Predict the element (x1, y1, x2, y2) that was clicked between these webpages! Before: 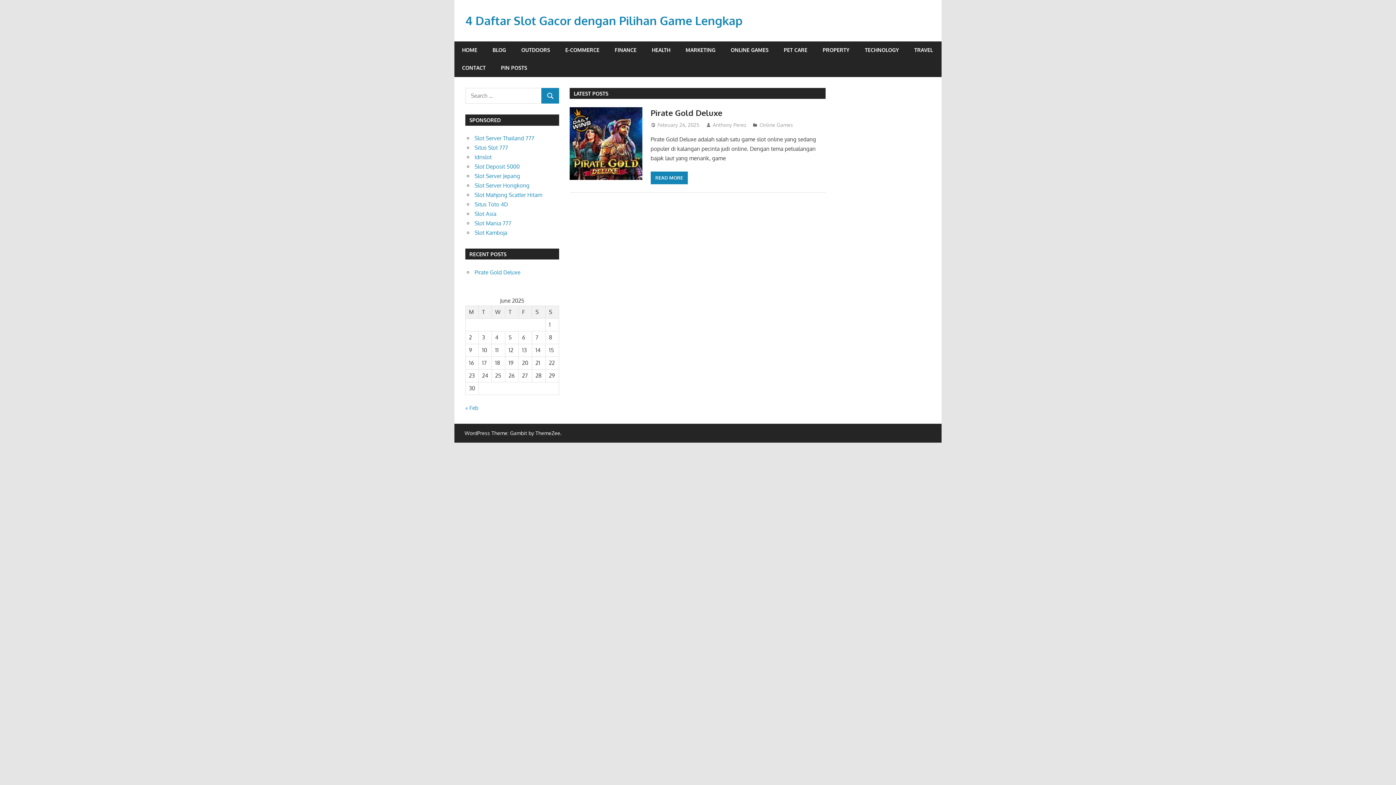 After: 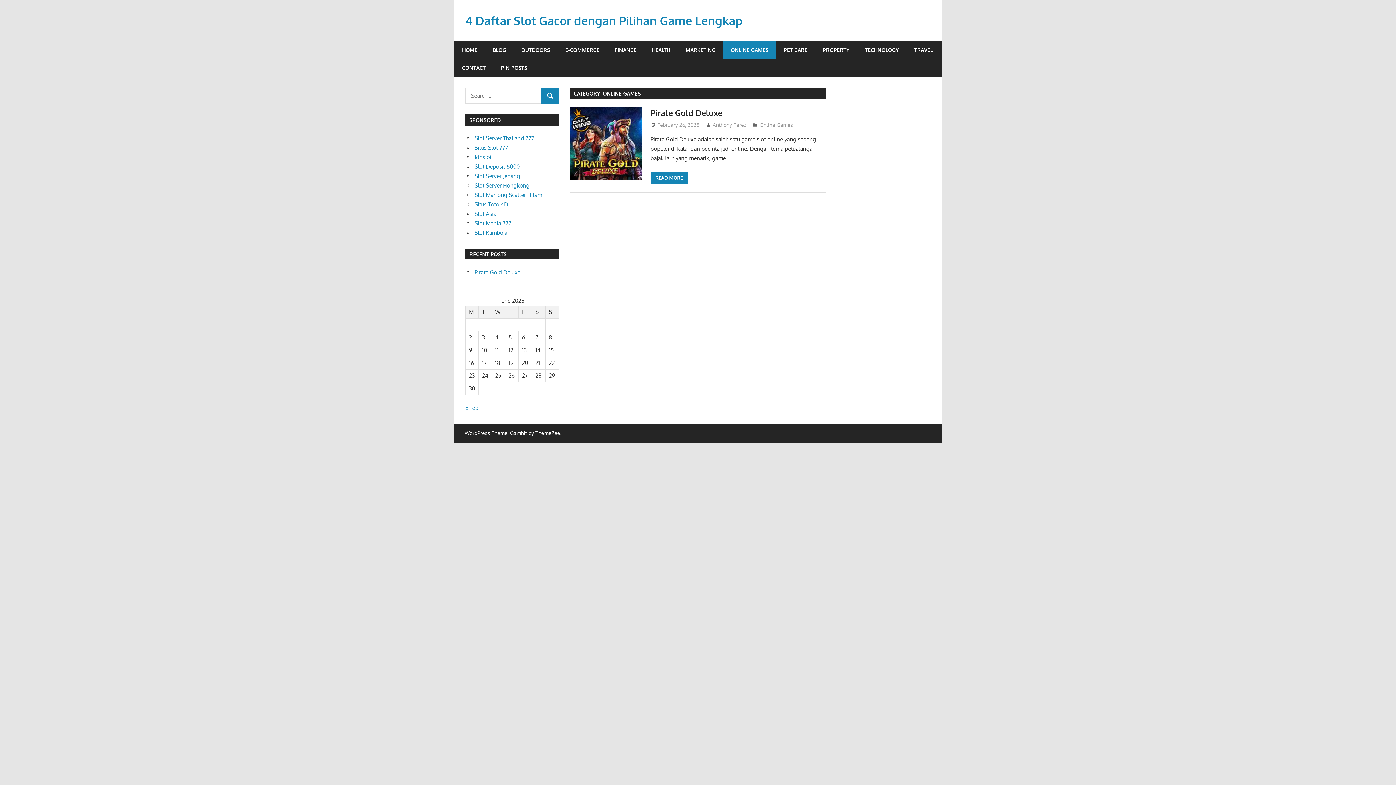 Action: label: ONLINE GAMES bbox: (723, 41, 776, 59)